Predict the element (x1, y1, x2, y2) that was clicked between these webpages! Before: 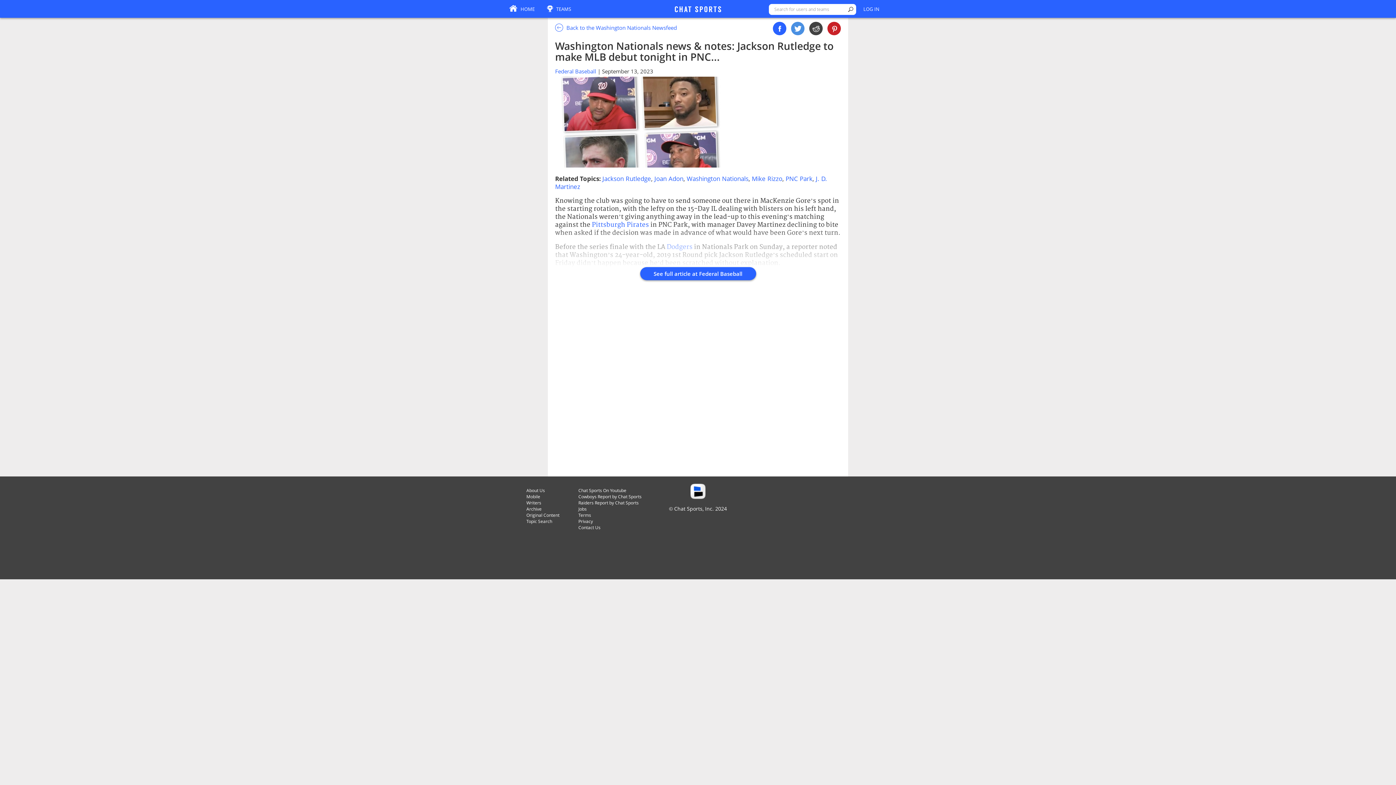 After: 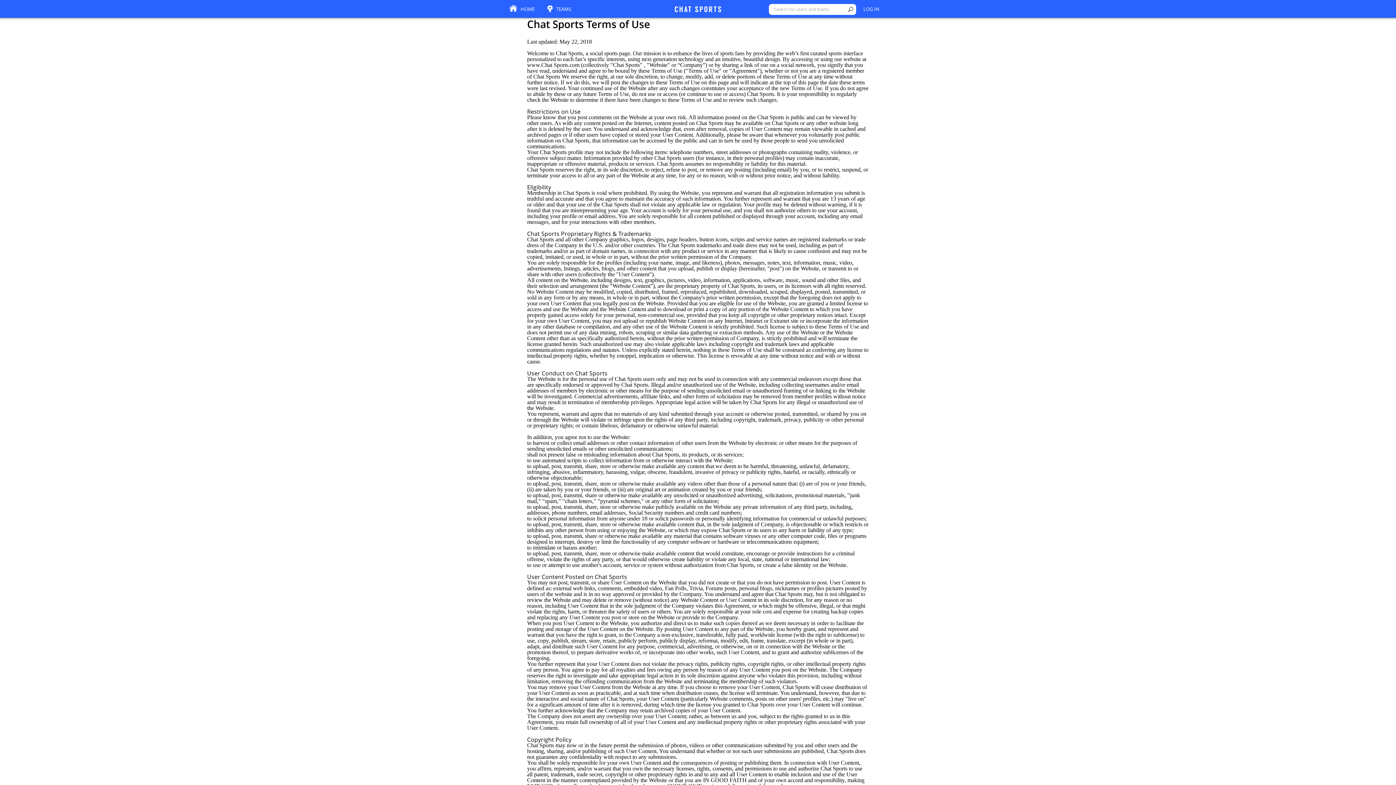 Action: label: Terms bbox: (578, 512, 591, 518)